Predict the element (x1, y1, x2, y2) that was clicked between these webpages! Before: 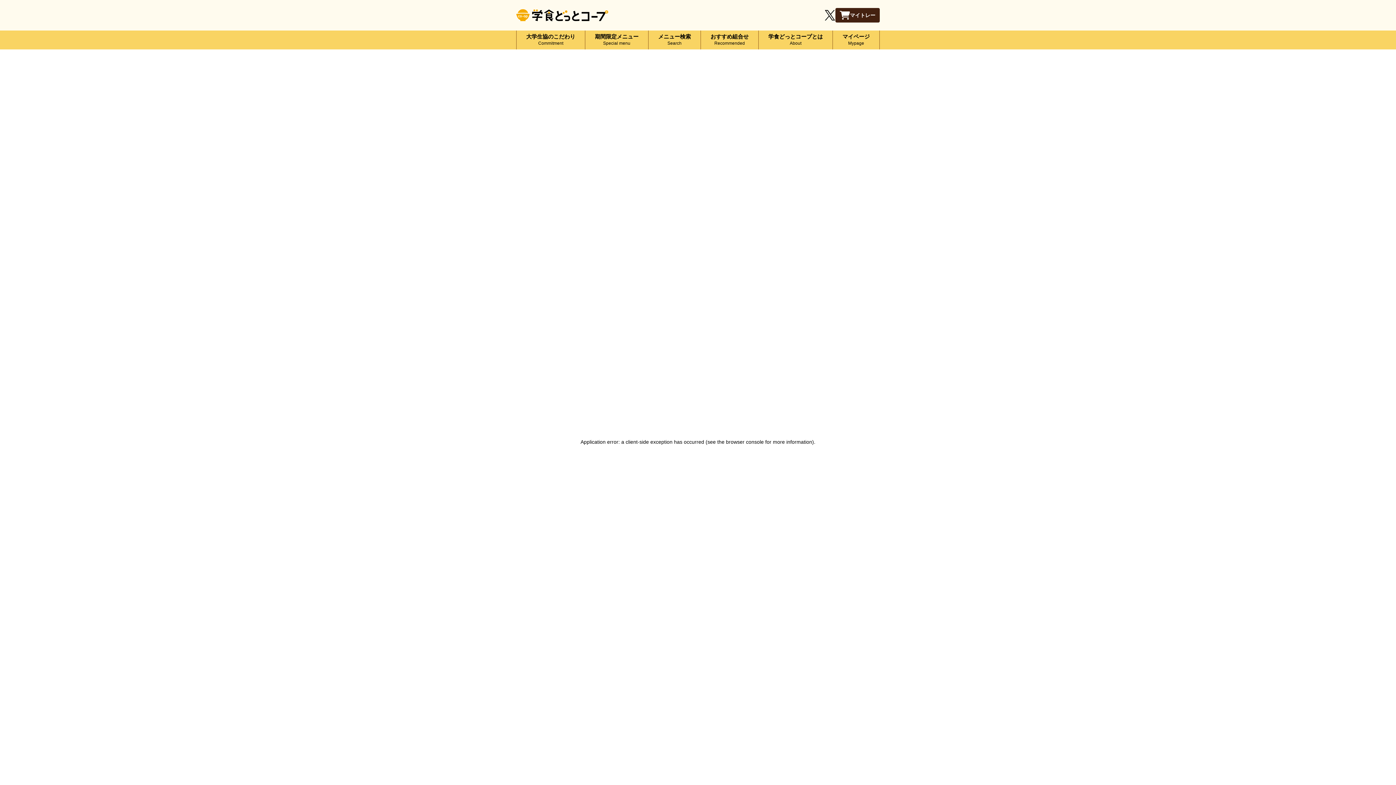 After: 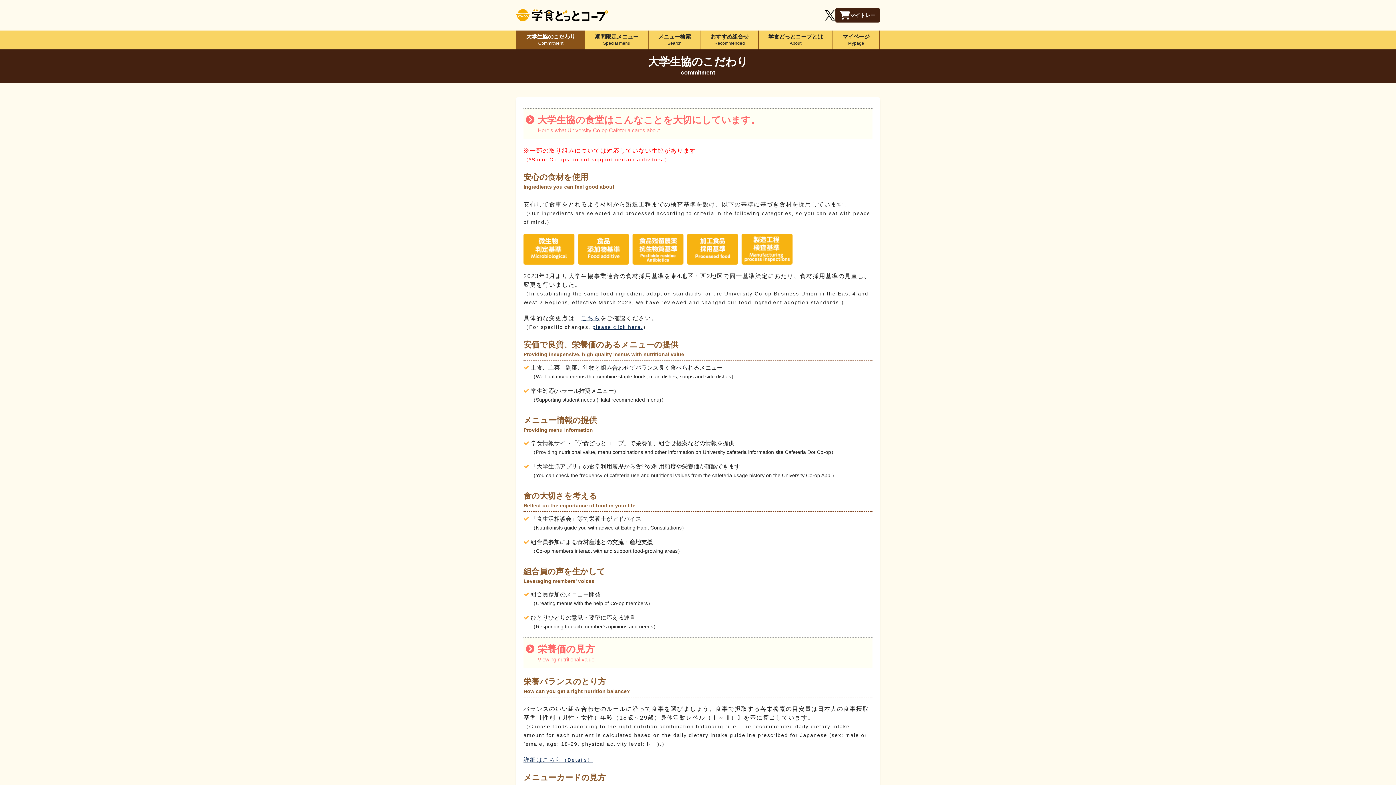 Action: bbox: (516, 30, 585, 49) label: 大学生協のこだわり
Commitment